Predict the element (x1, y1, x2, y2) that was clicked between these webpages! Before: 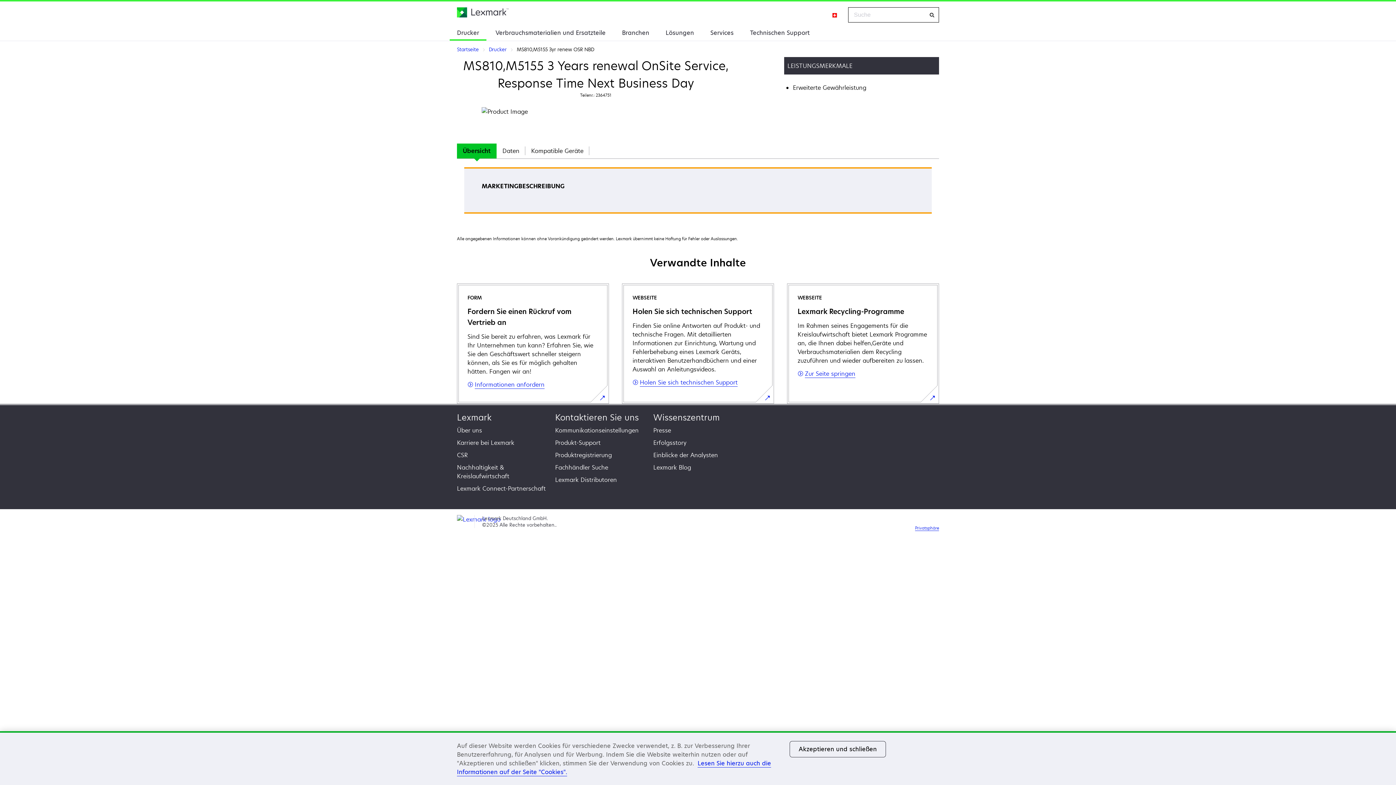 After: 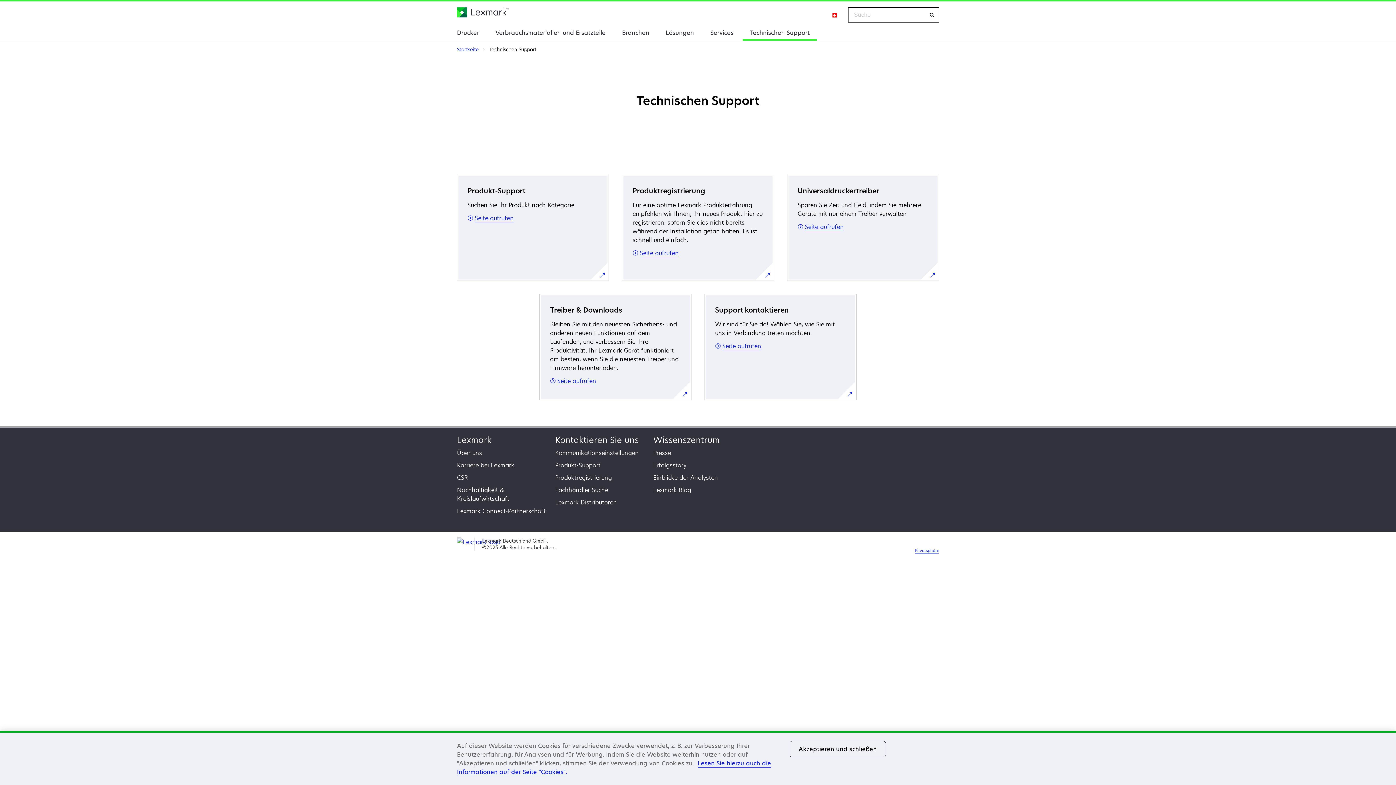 Action: label: Technischen Support bbox: (742, 24, 817, 39)